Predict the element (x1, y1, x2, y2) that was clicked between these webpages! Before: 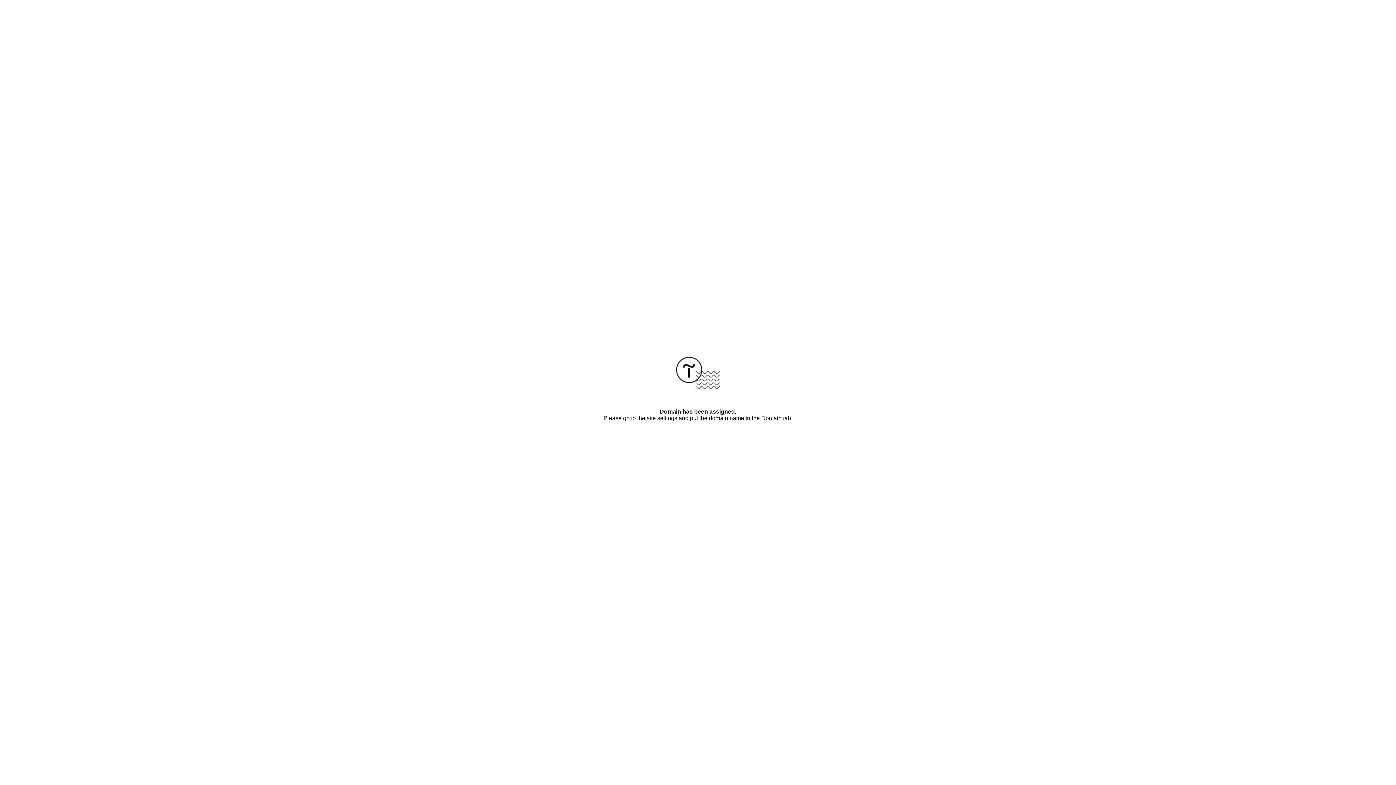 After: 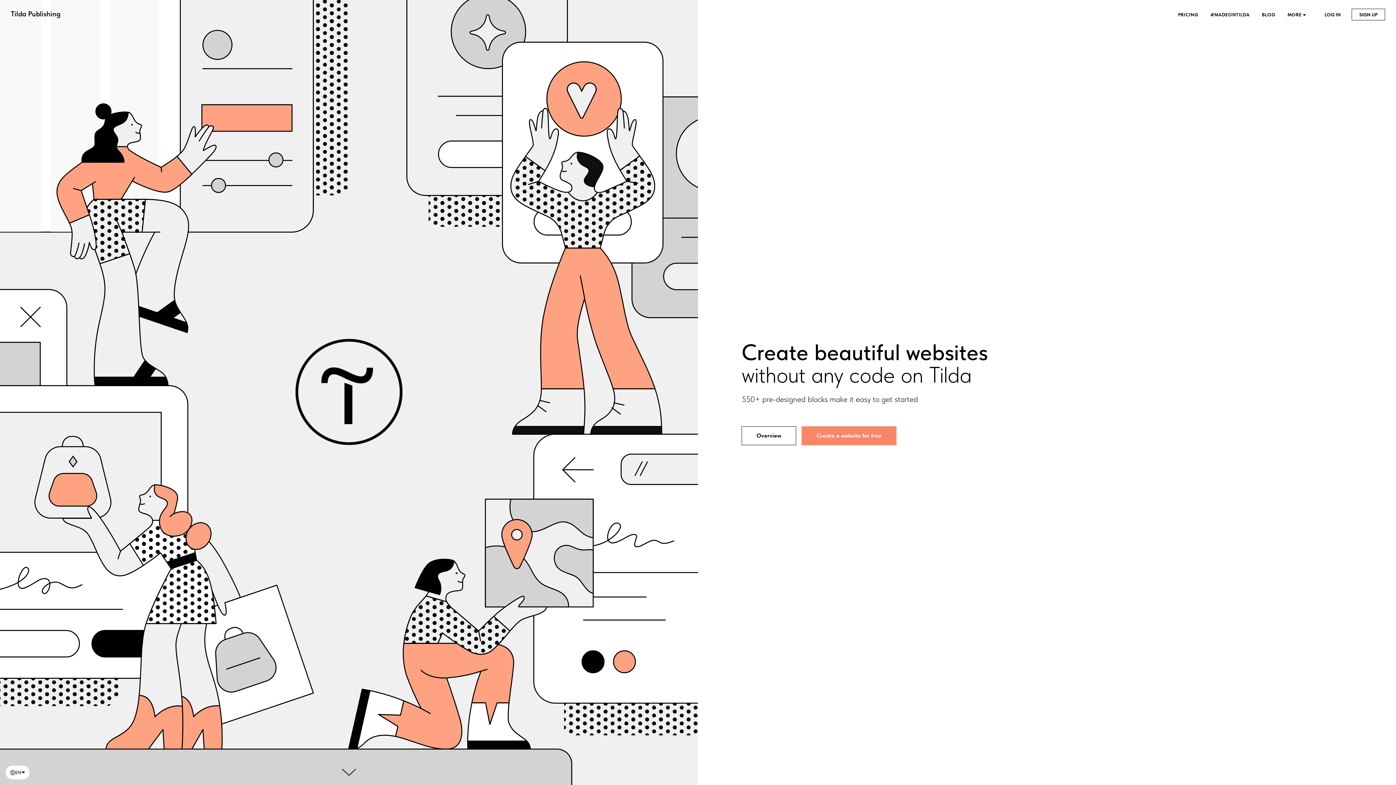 Action: bbox: (676, 384, 720, 390)